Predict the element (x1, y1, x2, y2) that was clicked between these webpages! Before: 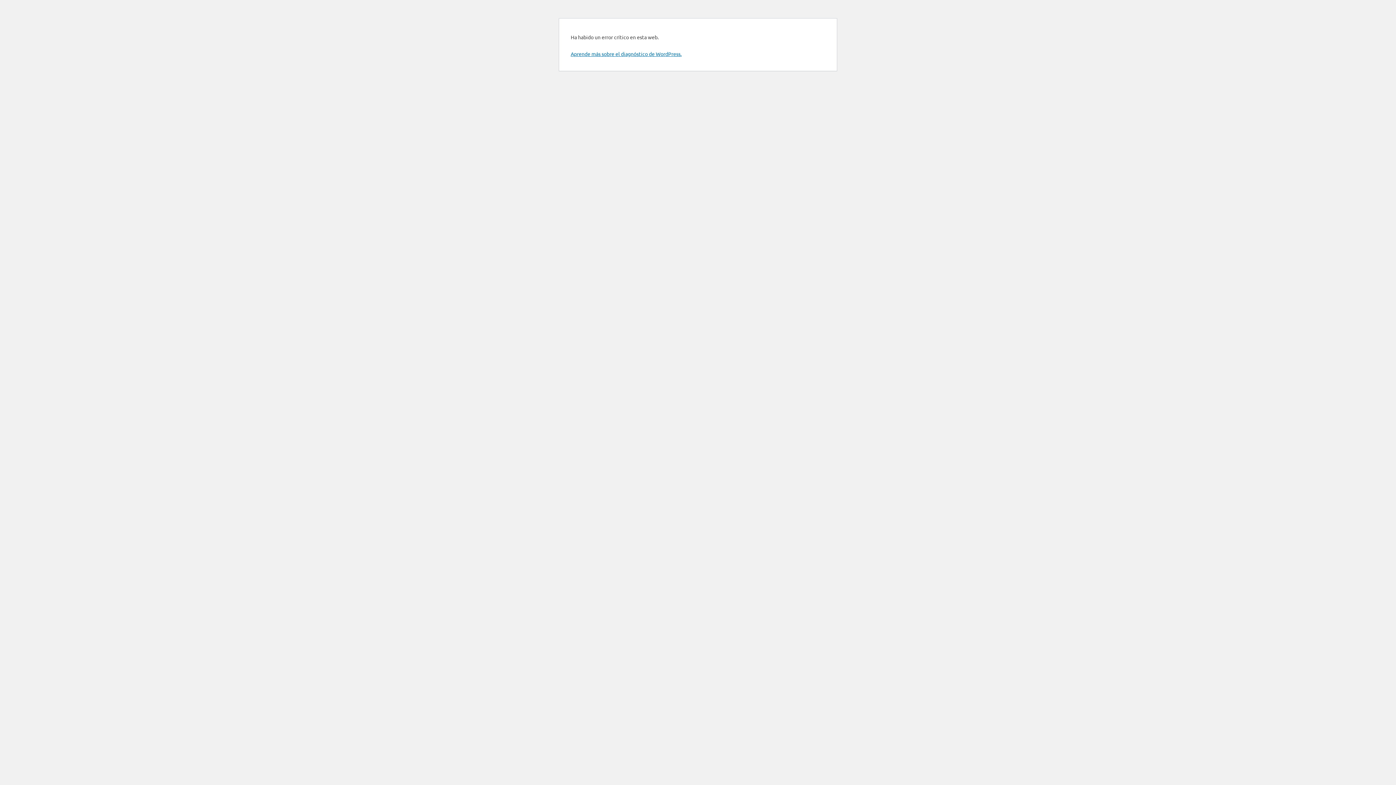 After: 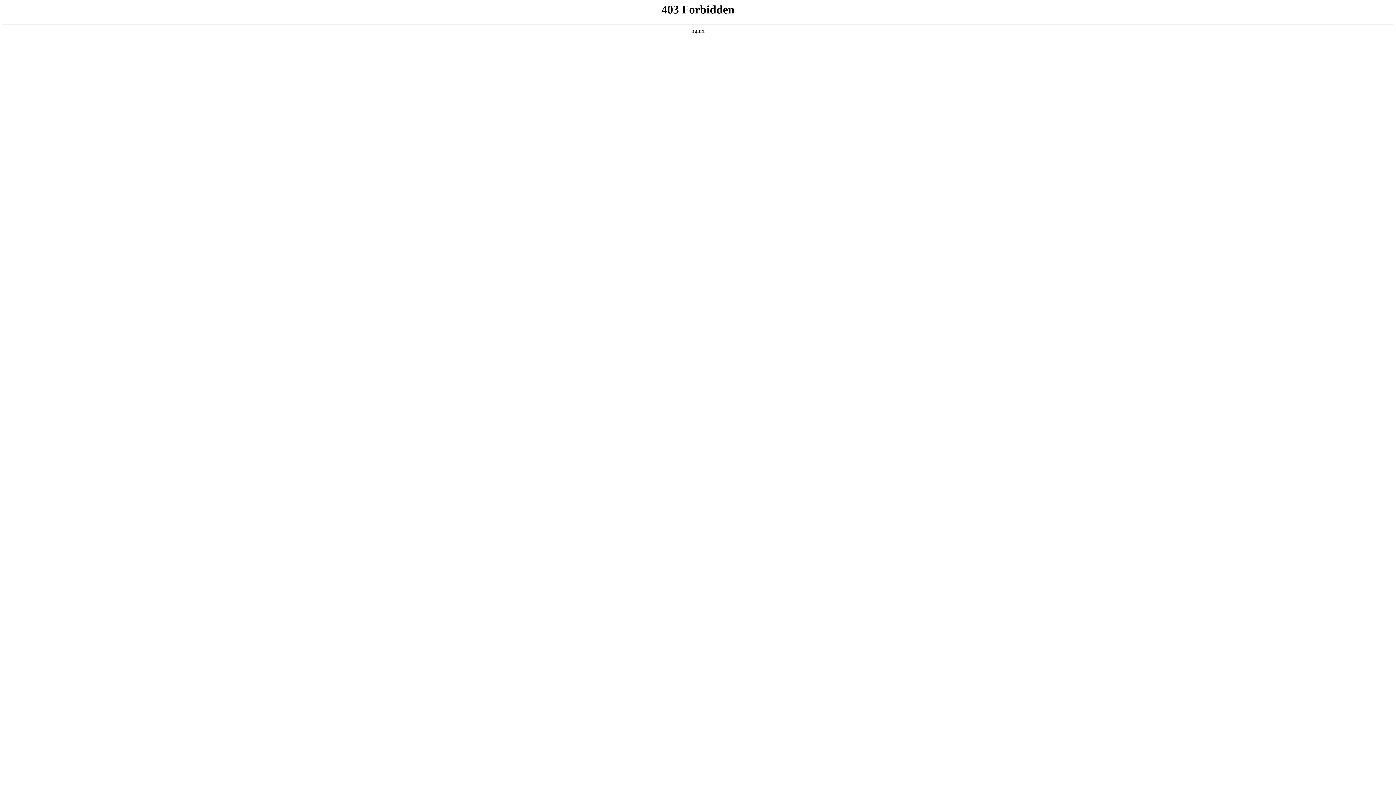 Action: bbox: (570, 50, 681, 57) label: Aprende más sobre el diagnóstico de WordPress.